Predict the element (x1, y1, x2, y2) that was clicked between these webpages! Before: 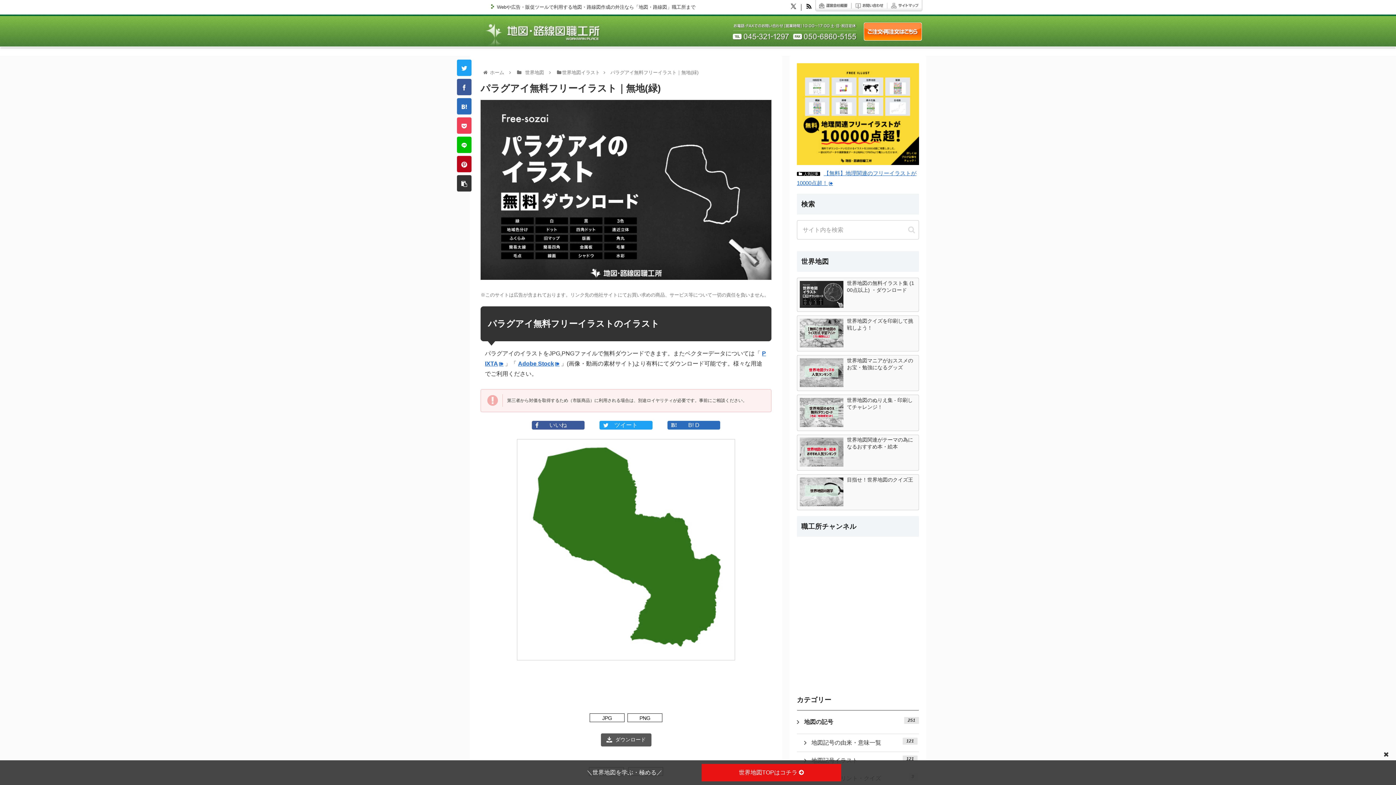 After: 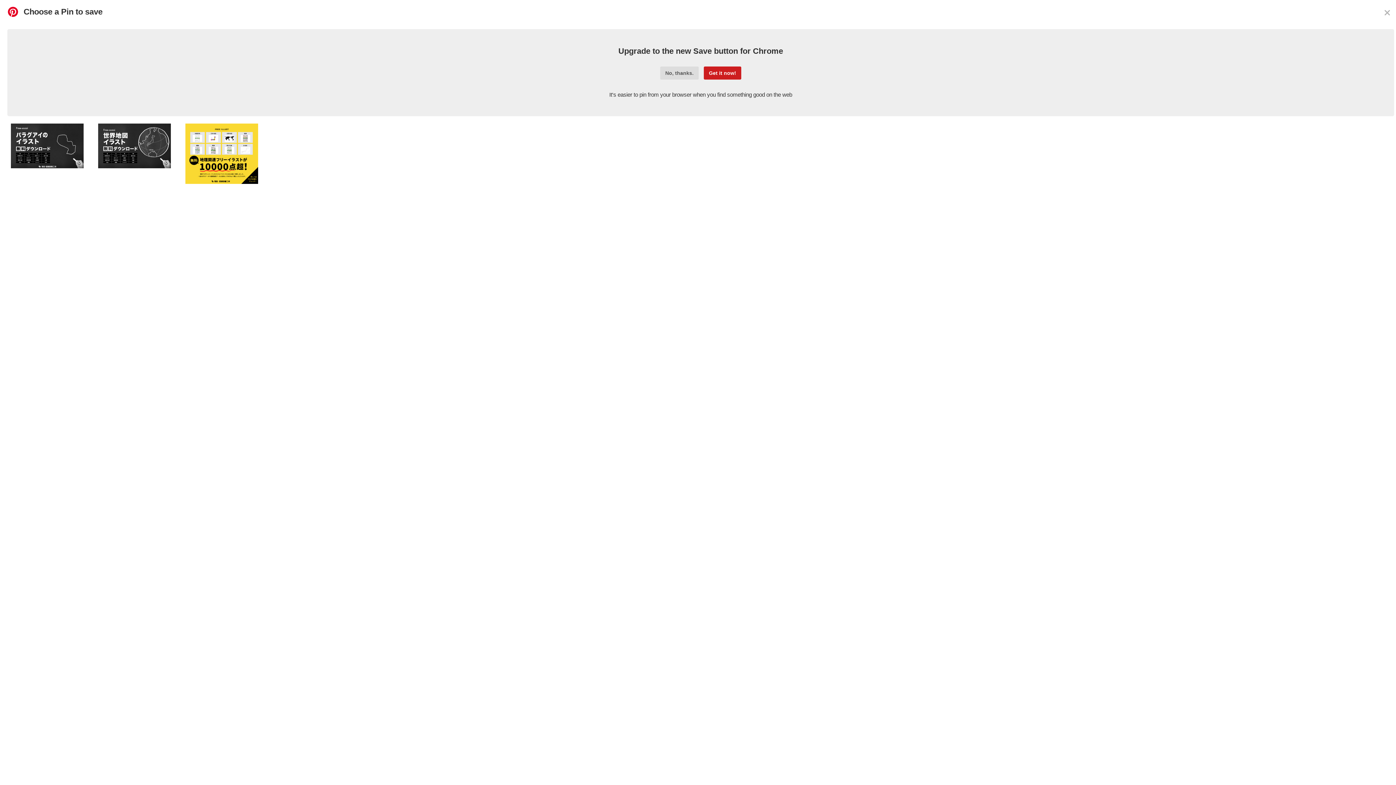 Action: bbox: (457, 156, 471, 172)